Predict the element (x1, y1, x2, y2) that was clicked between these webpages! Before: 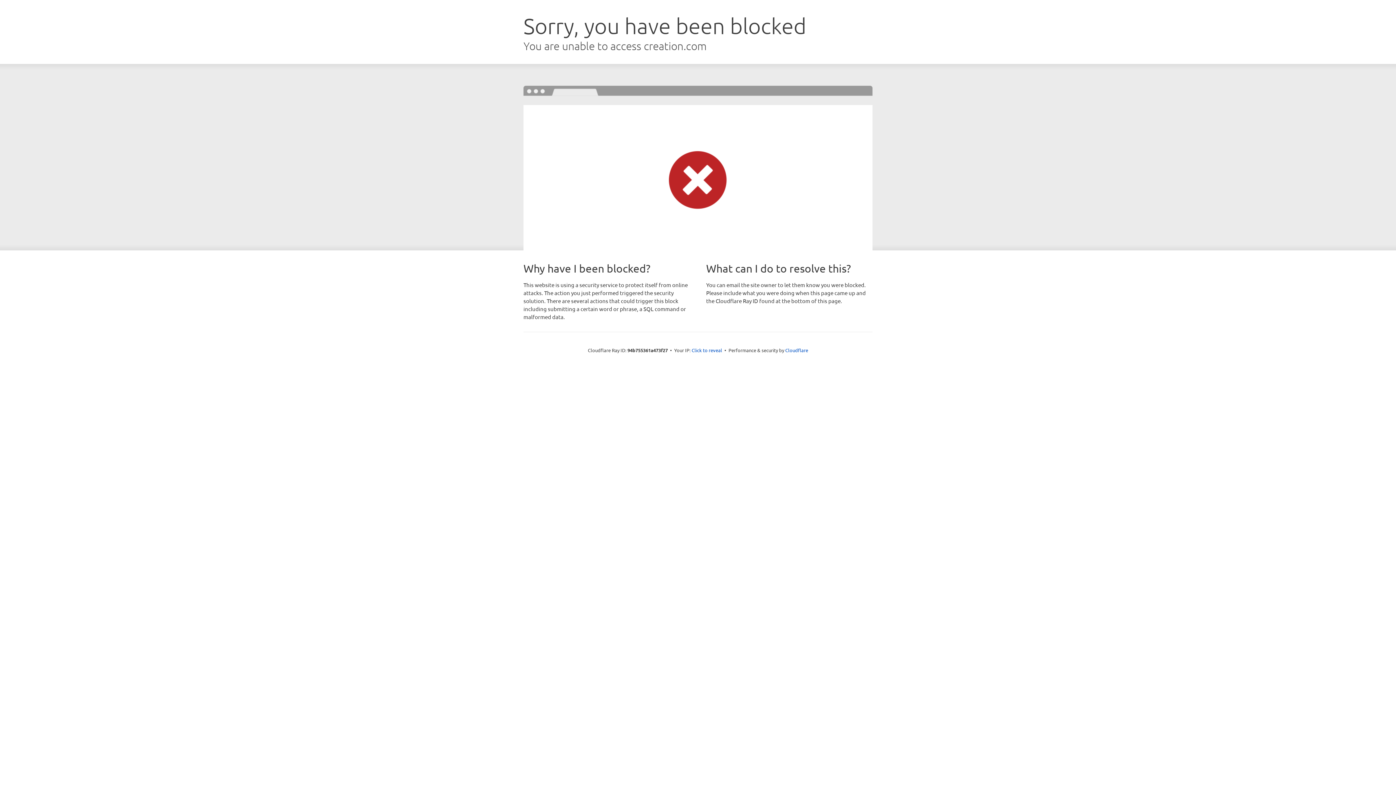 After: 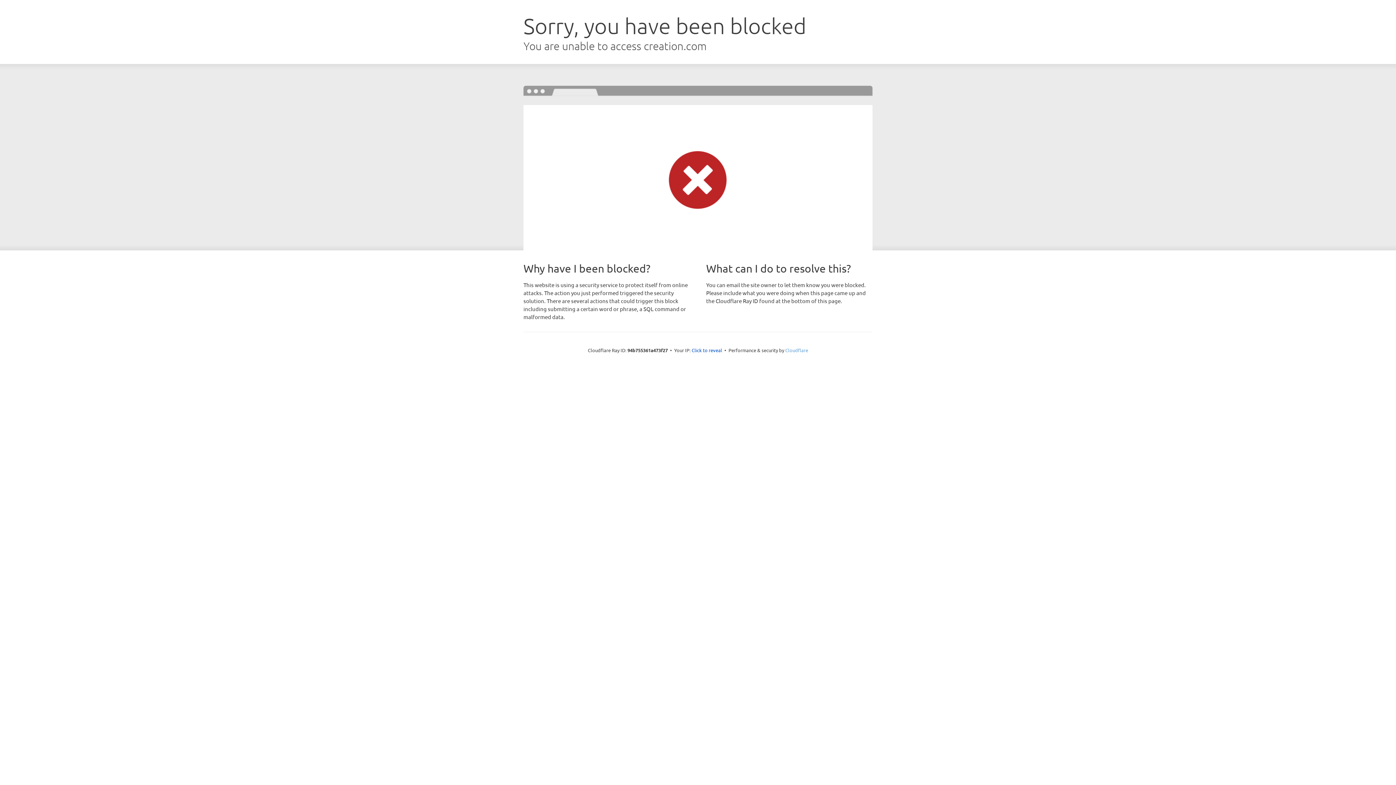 Action: bbox: (785, 347, 808, 353) label: Cloudflare